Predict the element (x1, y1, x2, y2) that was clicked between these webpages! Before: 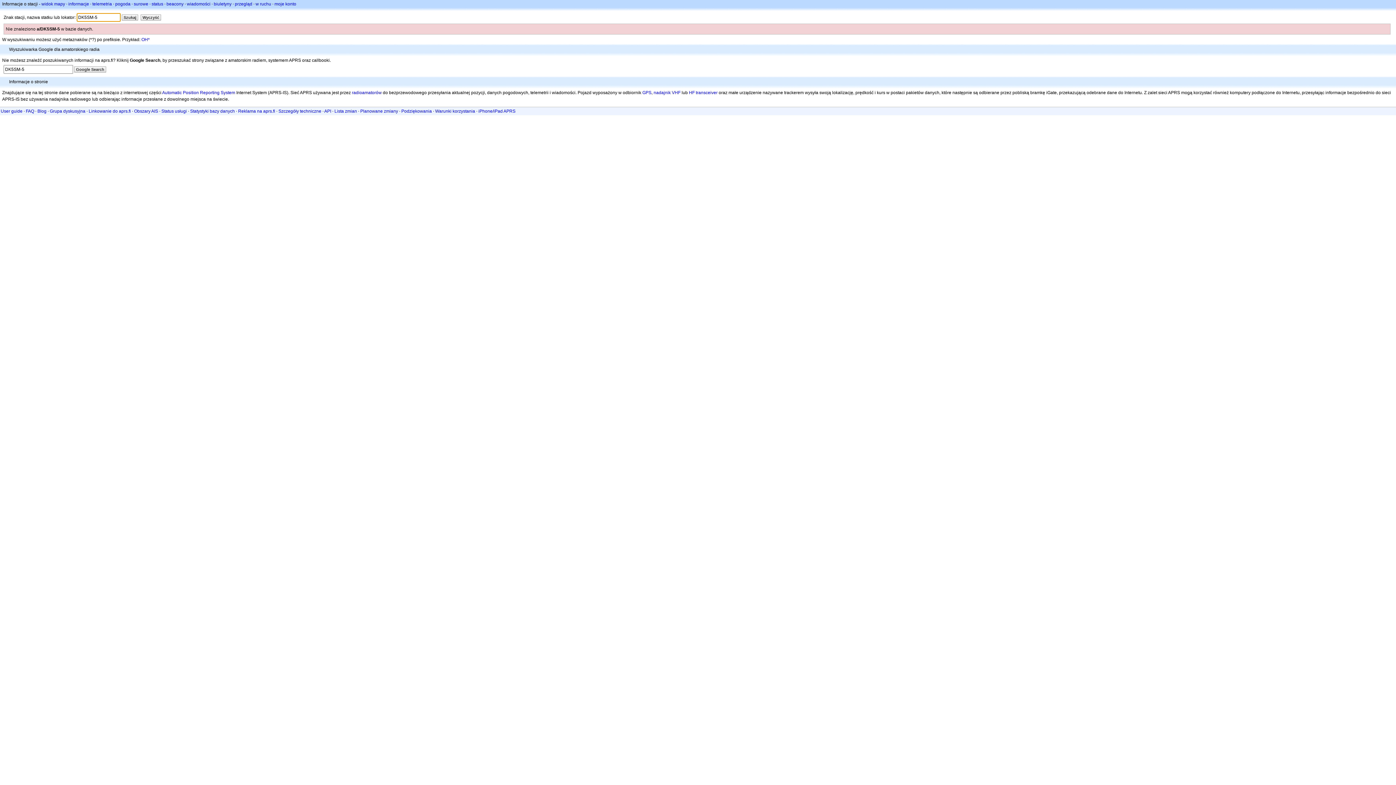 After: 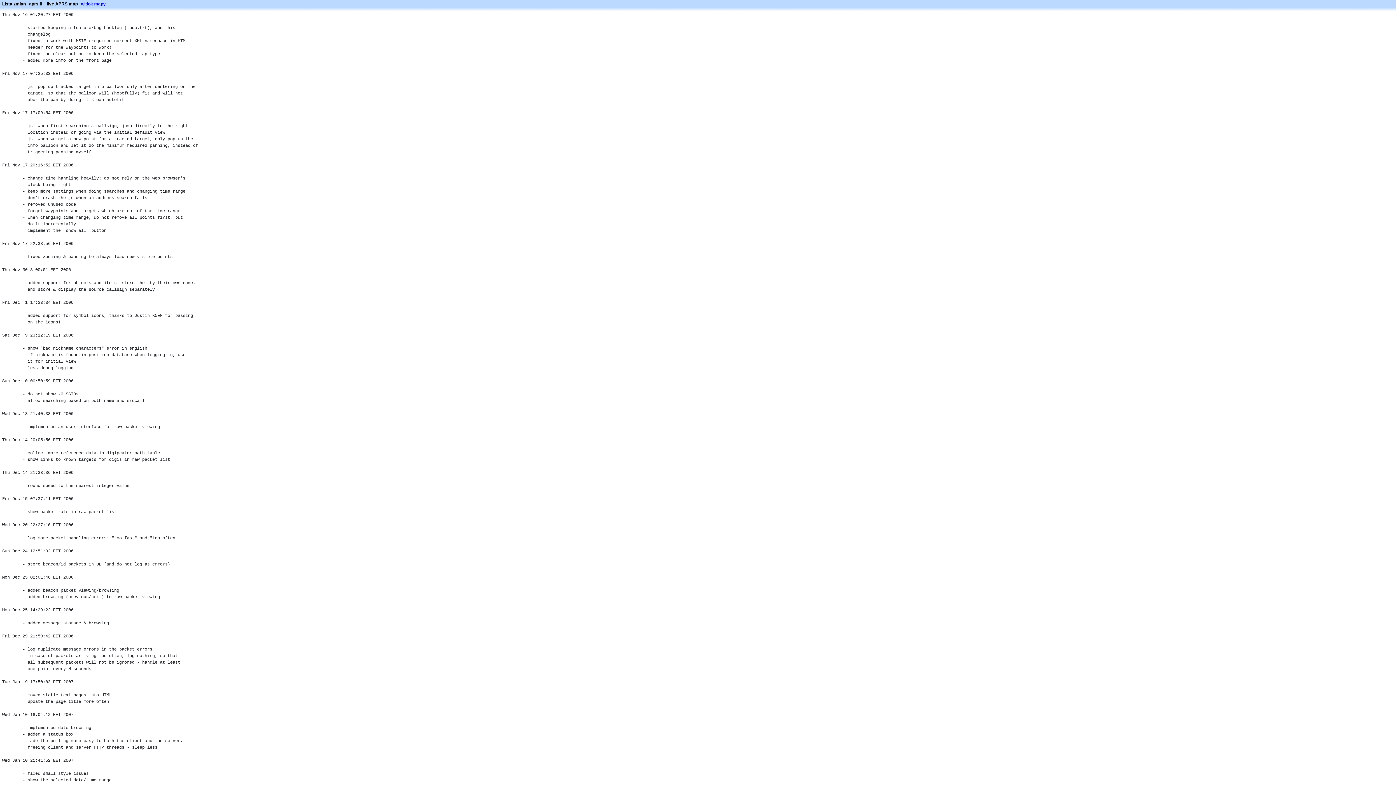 Action: label: Lista zmian bbox: (334, 108, 357, 113)